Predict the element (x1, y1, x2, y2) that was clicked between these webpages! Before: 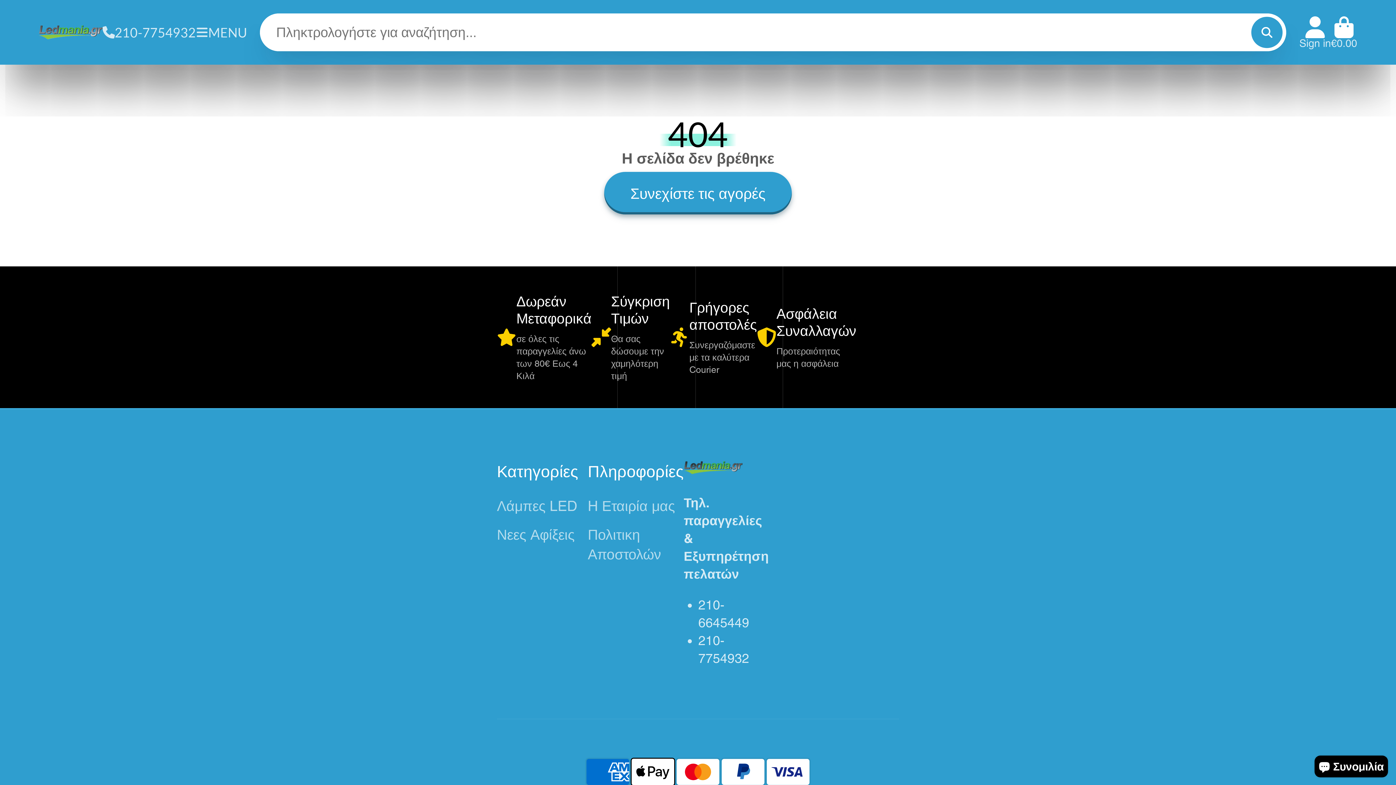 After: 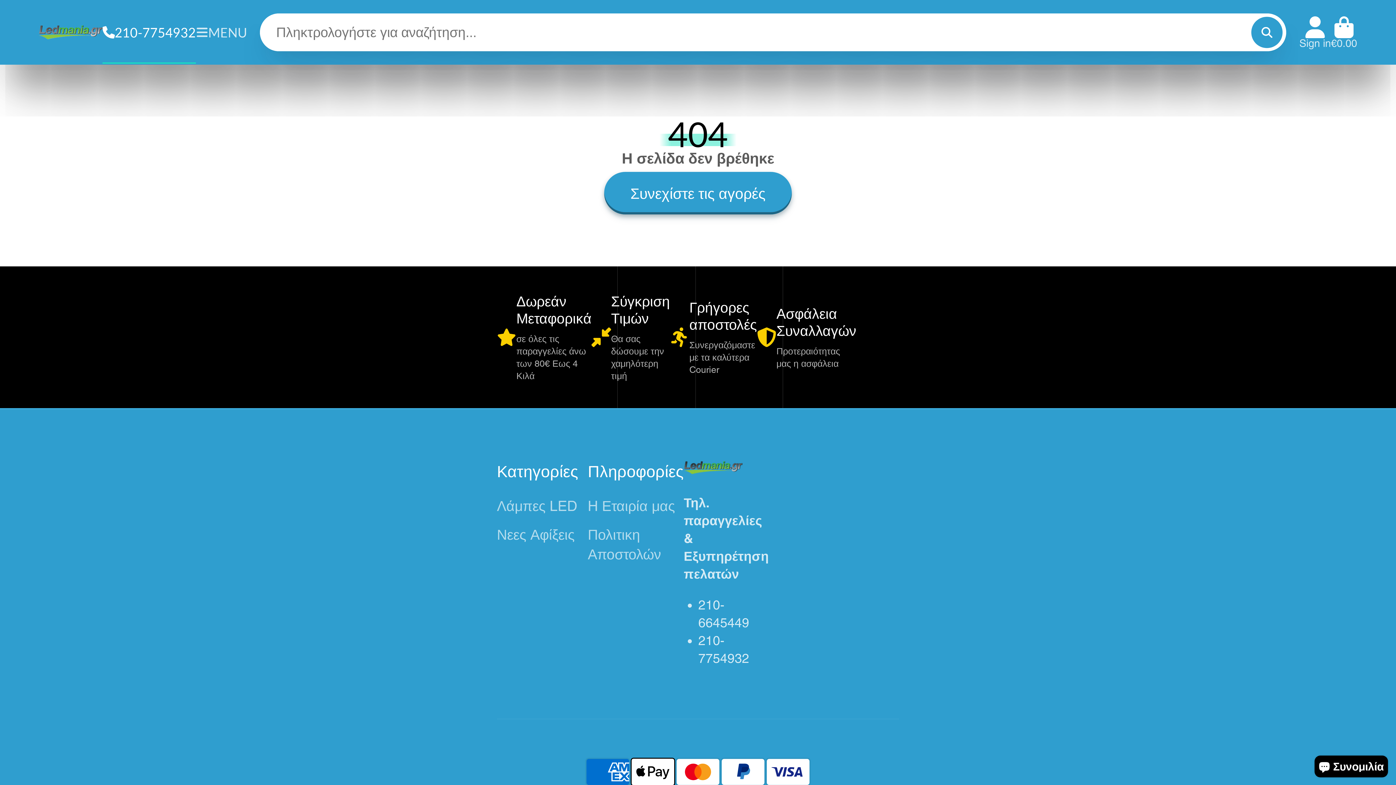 Action: bbox: (102, 0, 195, 64) label: 210-7754932